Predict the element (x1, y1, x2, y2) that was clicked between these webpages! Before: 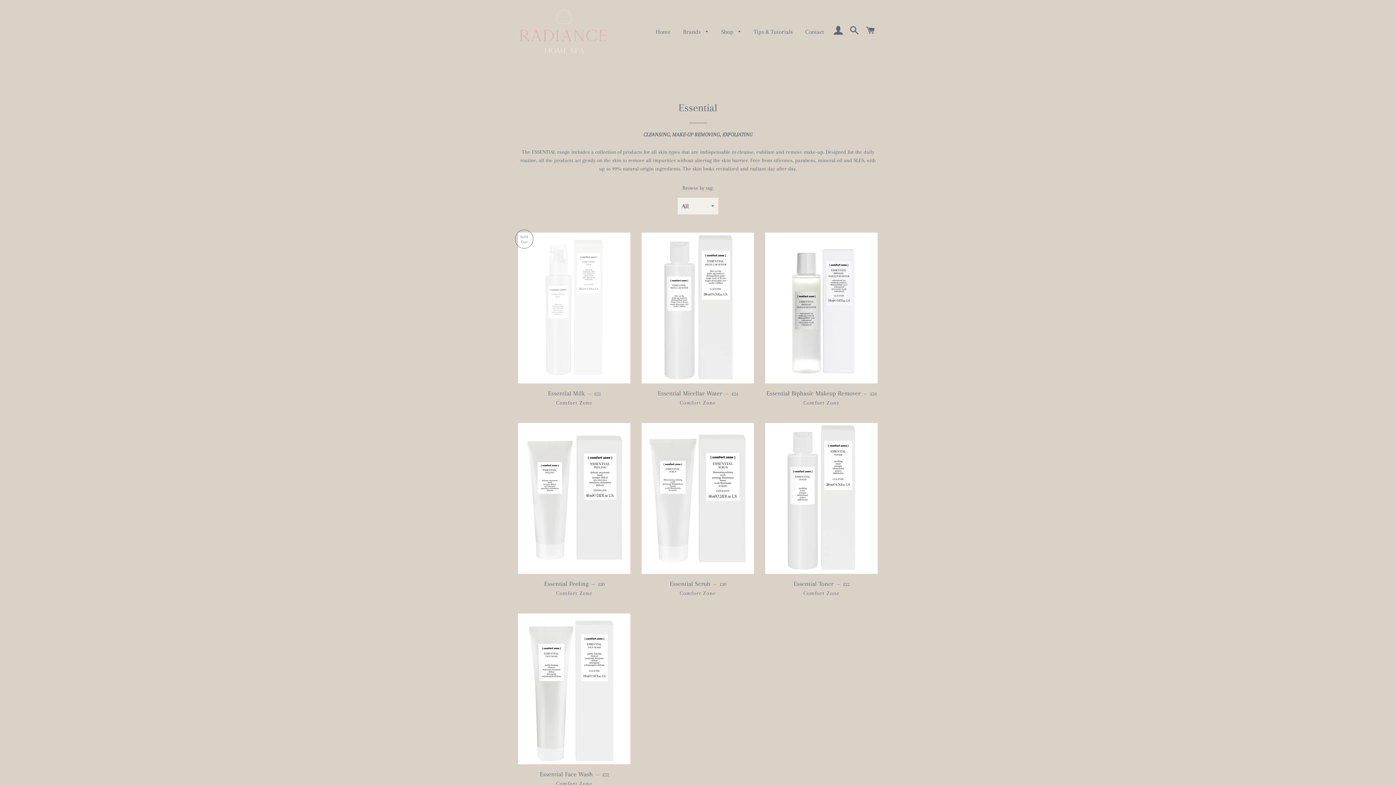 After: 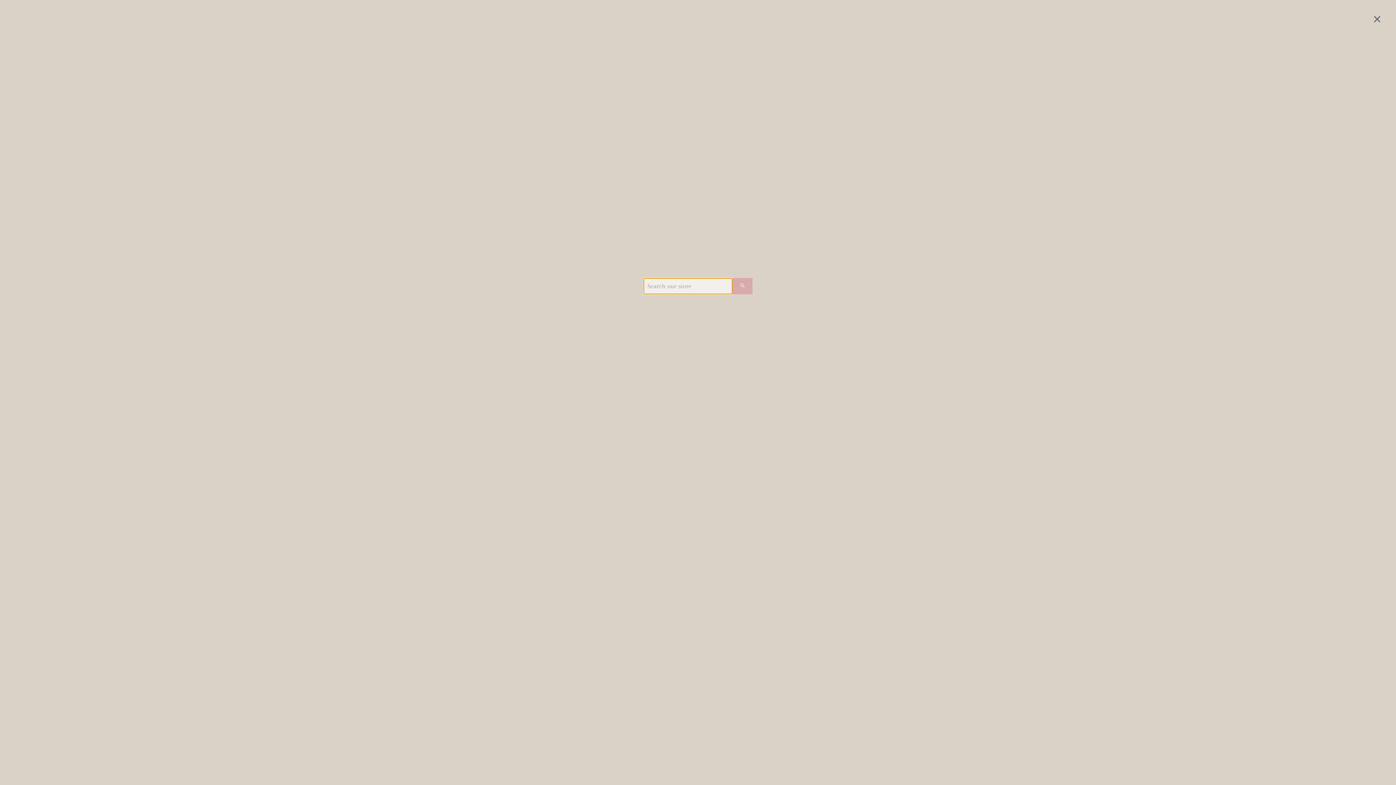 Action: label: Search bbox: (847, 18, 861, 43)